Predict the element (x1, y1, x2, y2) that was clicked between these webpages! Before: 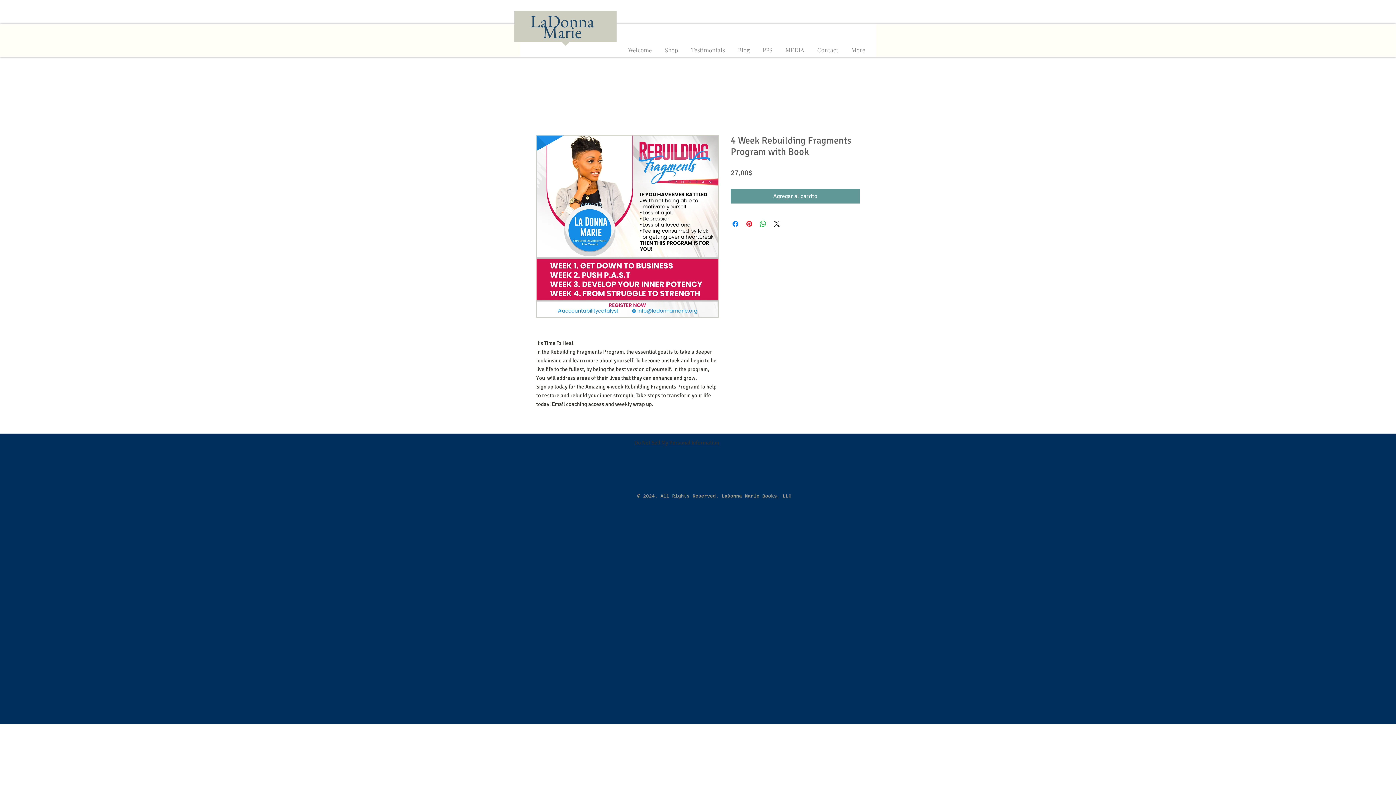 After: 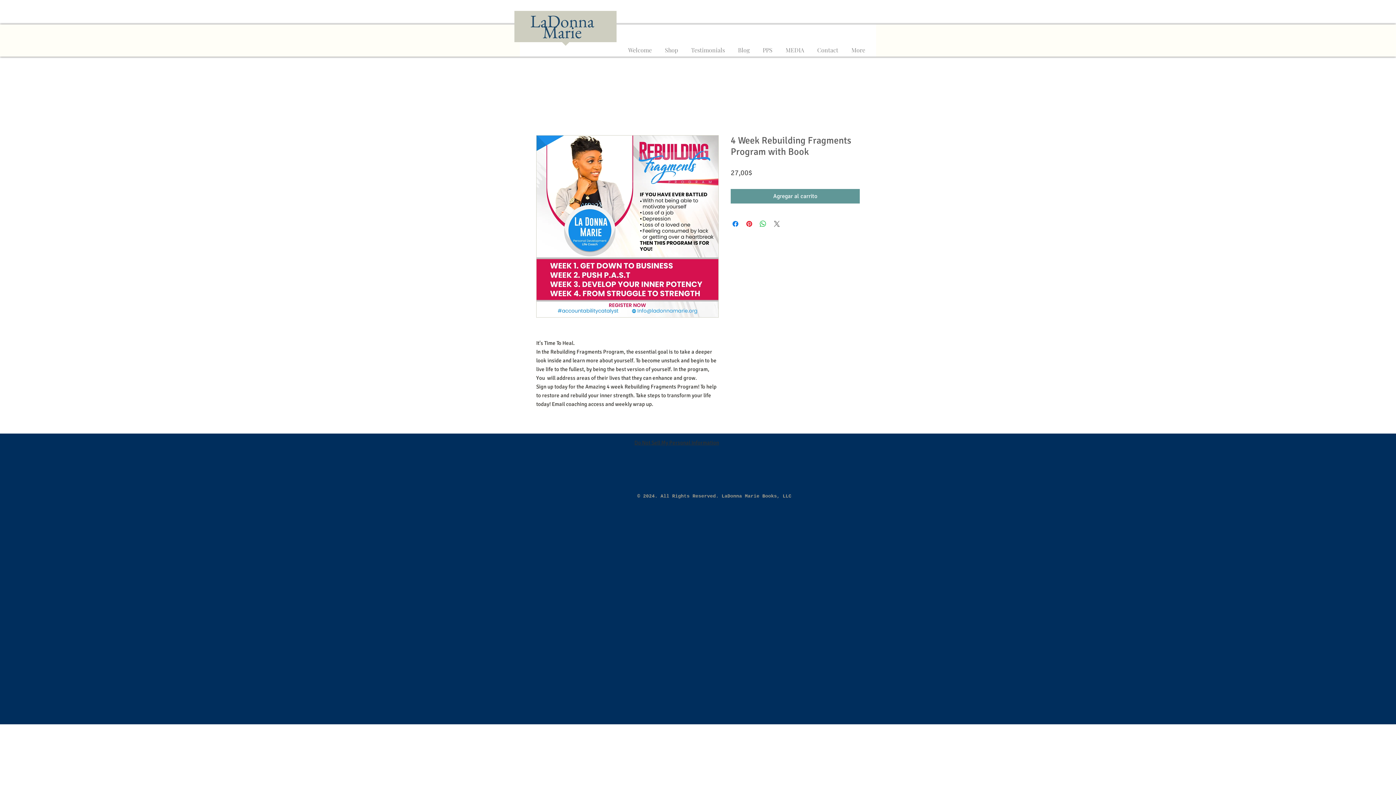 Action: bbox: (772, 219, 781, 228) label: Share on X